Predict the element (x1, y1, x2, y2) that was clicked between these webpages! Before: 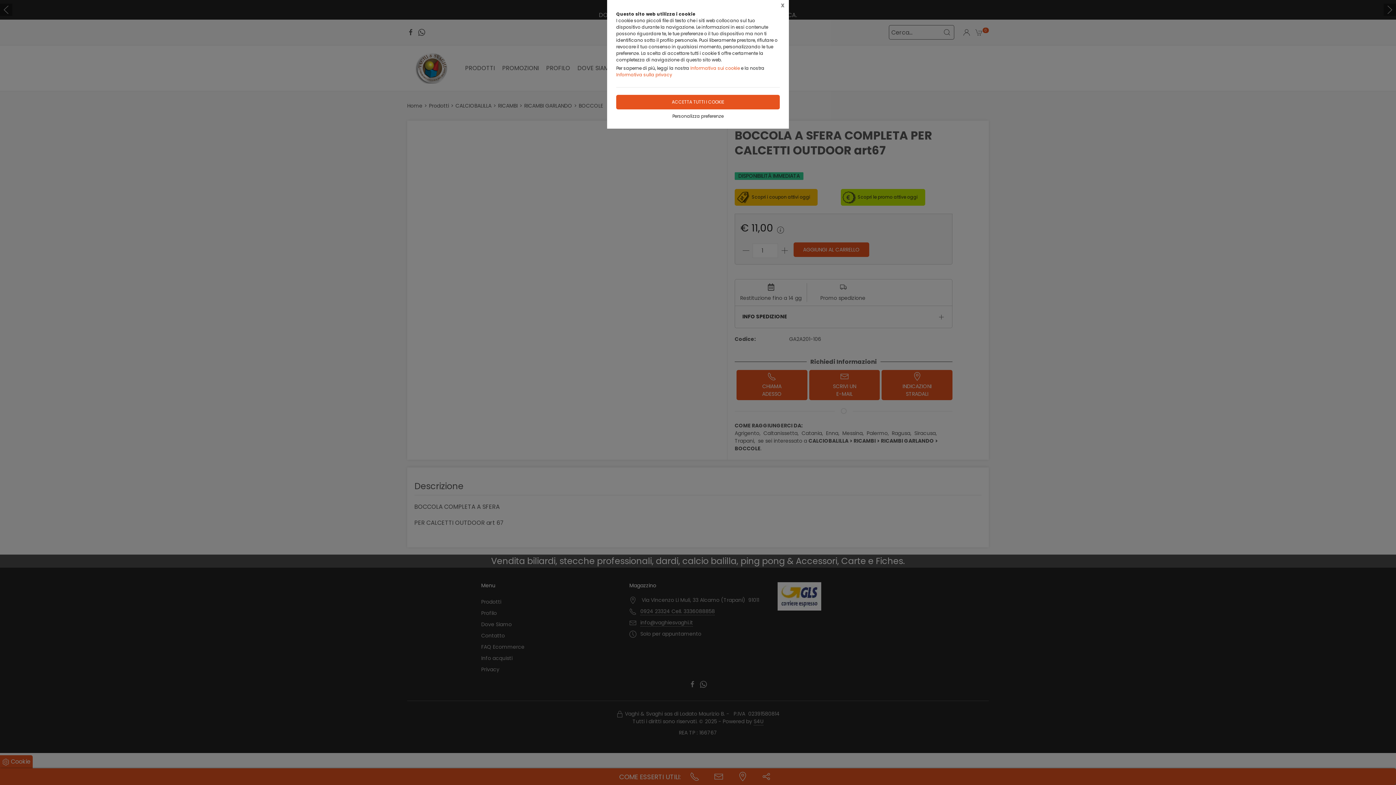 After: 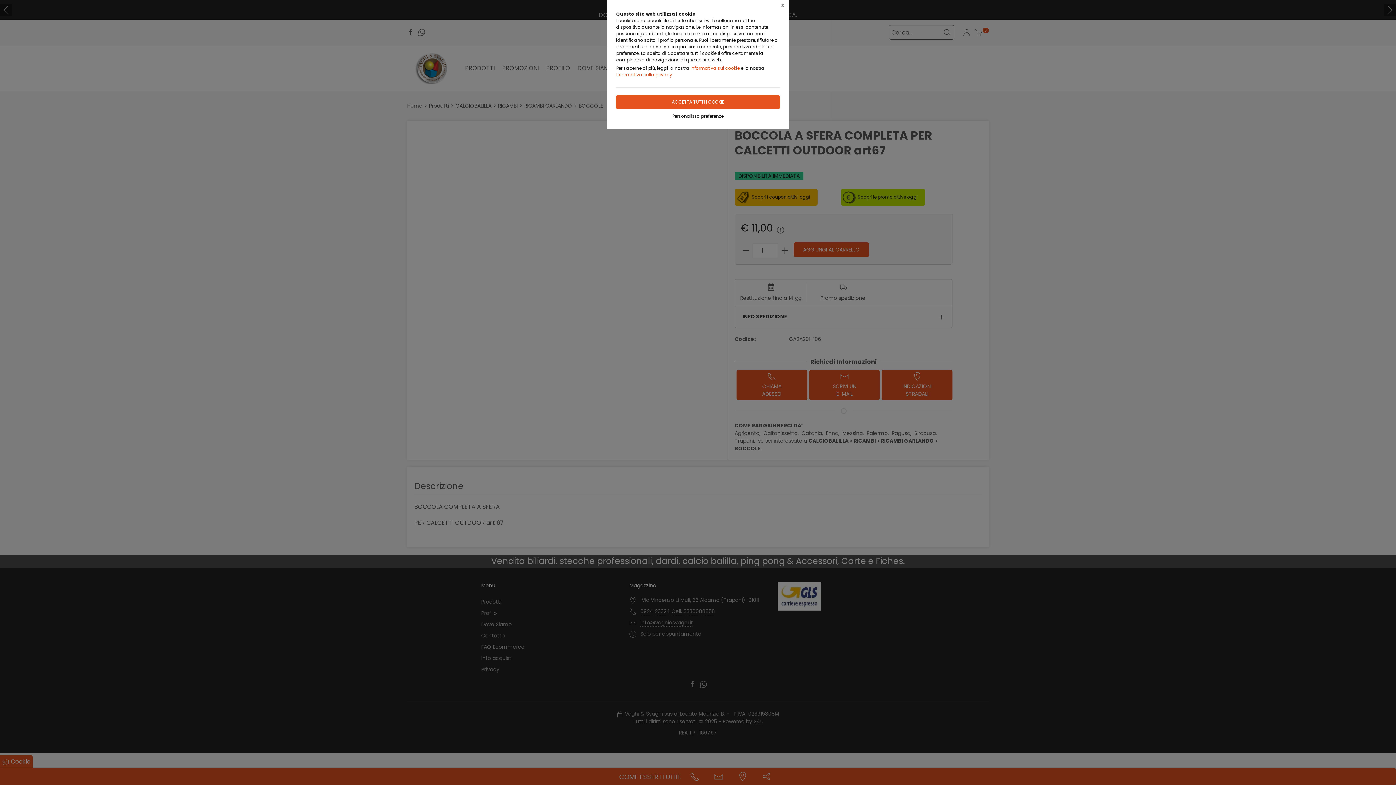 Action: bbox: (690, 65, 740, 71) label: Informativa sui cookie